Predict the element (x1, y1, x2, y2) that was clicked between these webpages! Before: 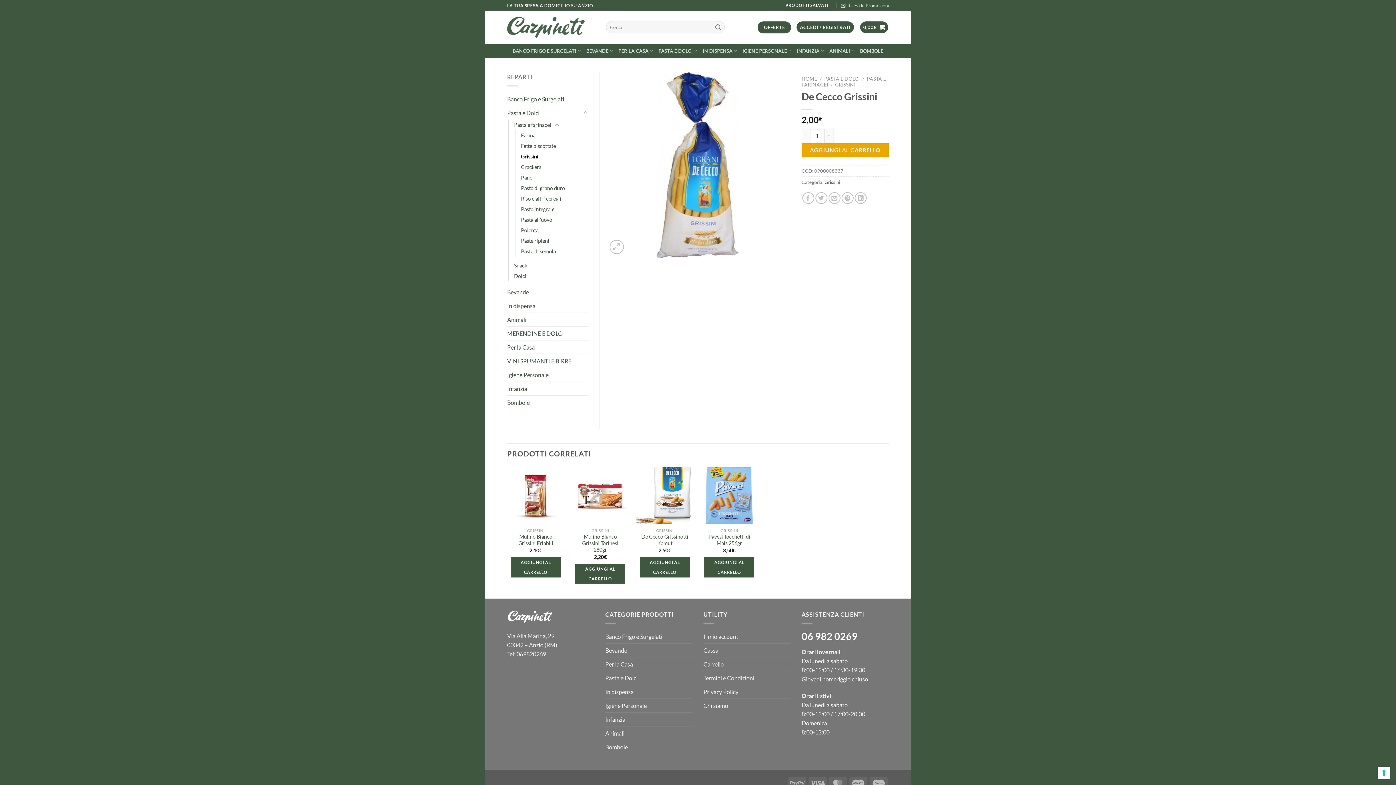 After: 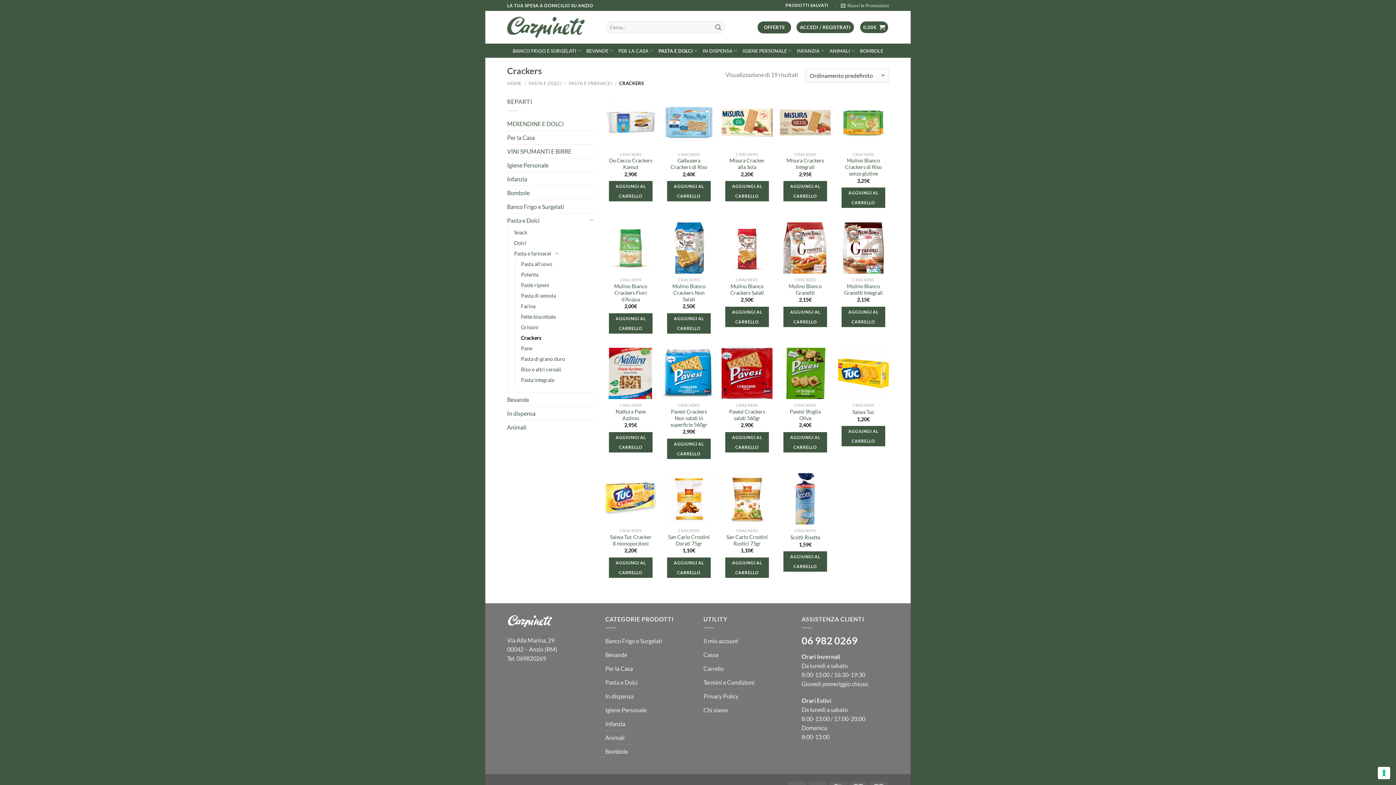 Action: label: Crackers bbox: (521, 161, 541, 172)